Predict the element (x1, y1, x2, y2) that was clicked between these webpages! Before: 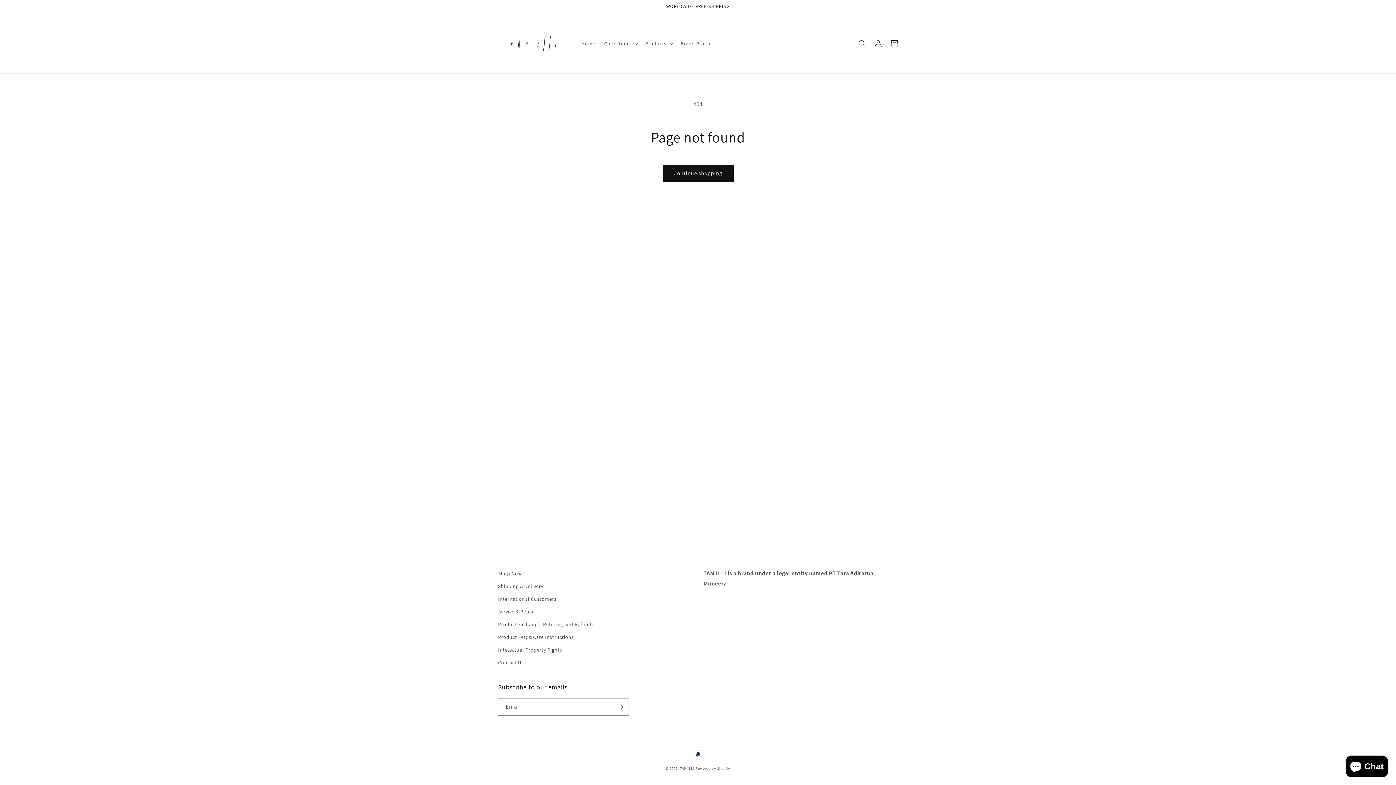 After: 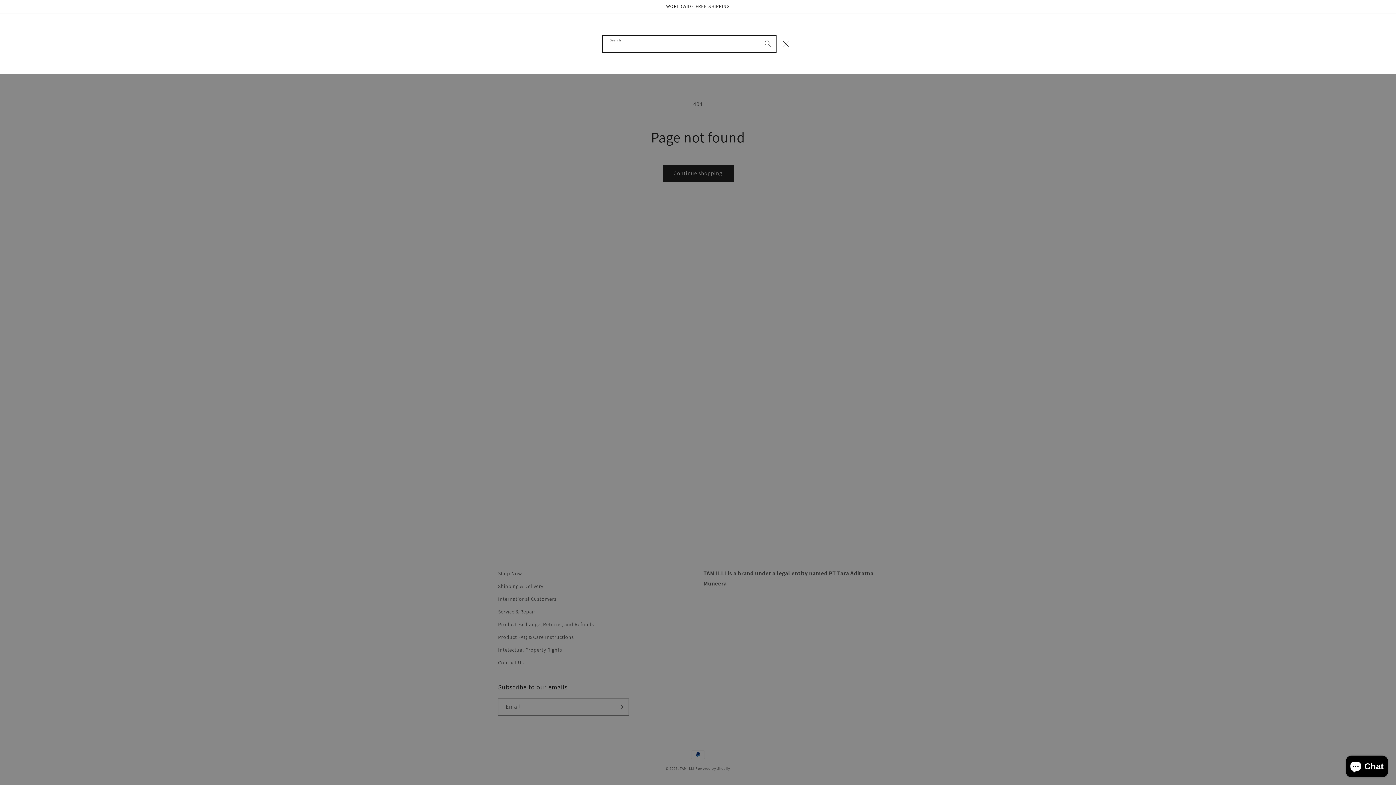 Action: label: Search bbox: (854, 35, 870, 51)